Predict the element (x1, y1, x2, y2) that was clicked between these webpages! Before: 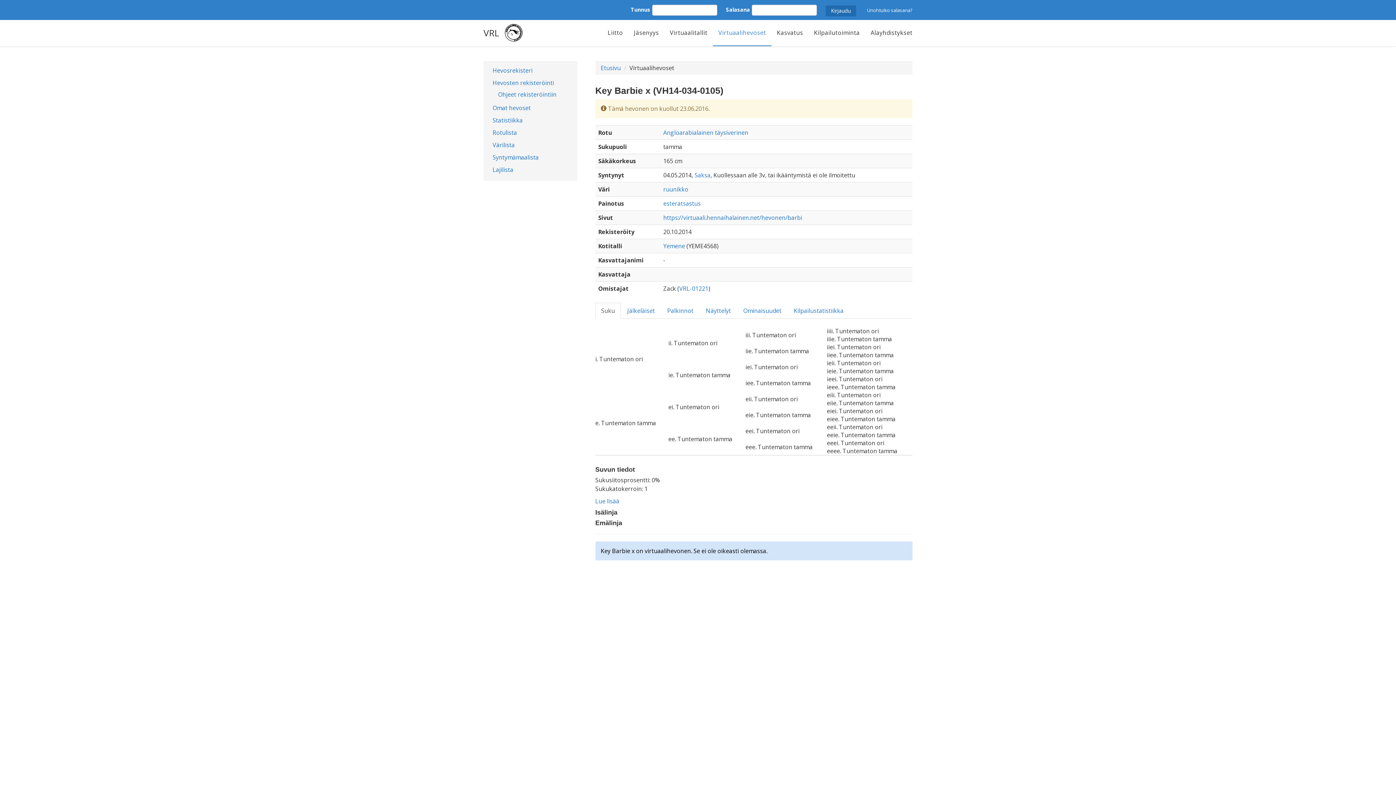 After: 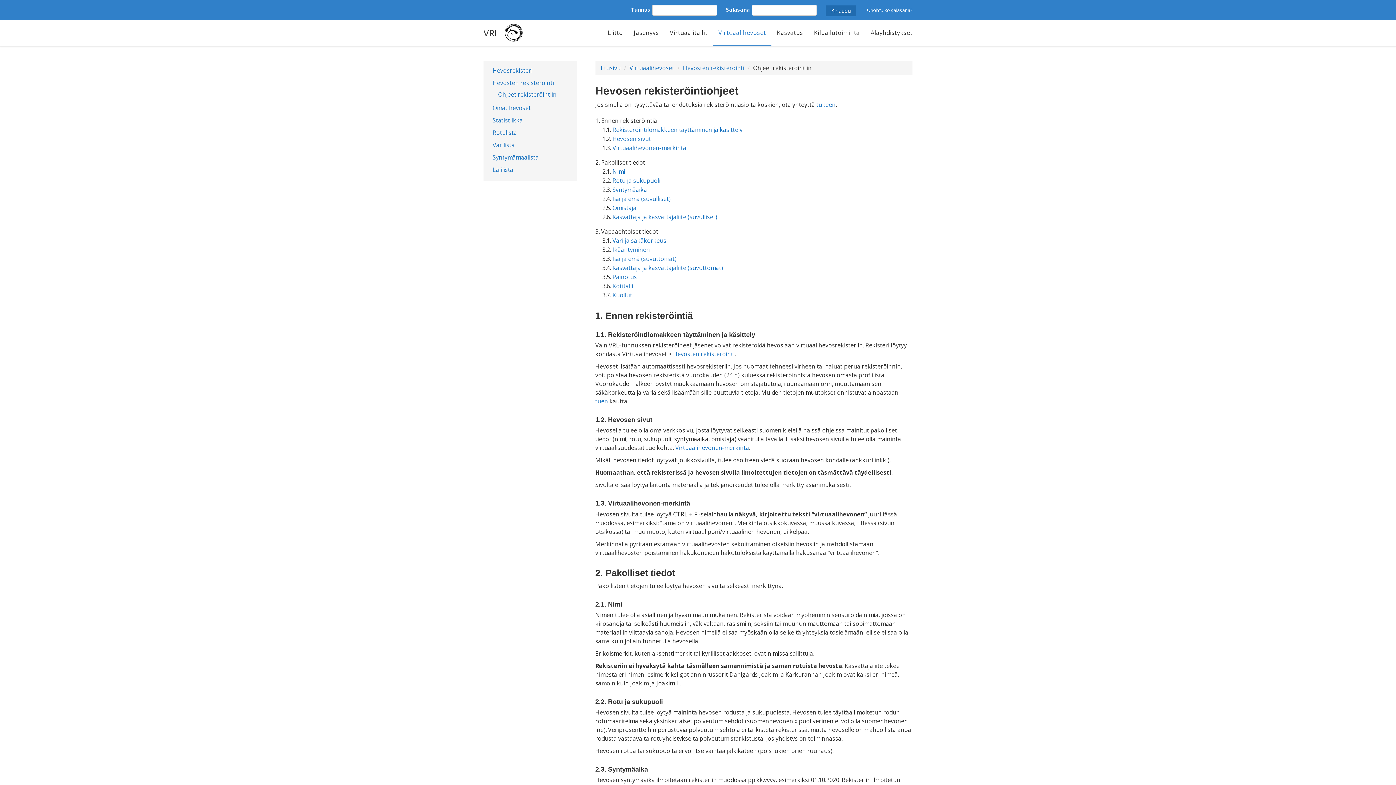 Action: label: Ohjeet rekisteröintiin bbox: (487, 88, 571, 100)